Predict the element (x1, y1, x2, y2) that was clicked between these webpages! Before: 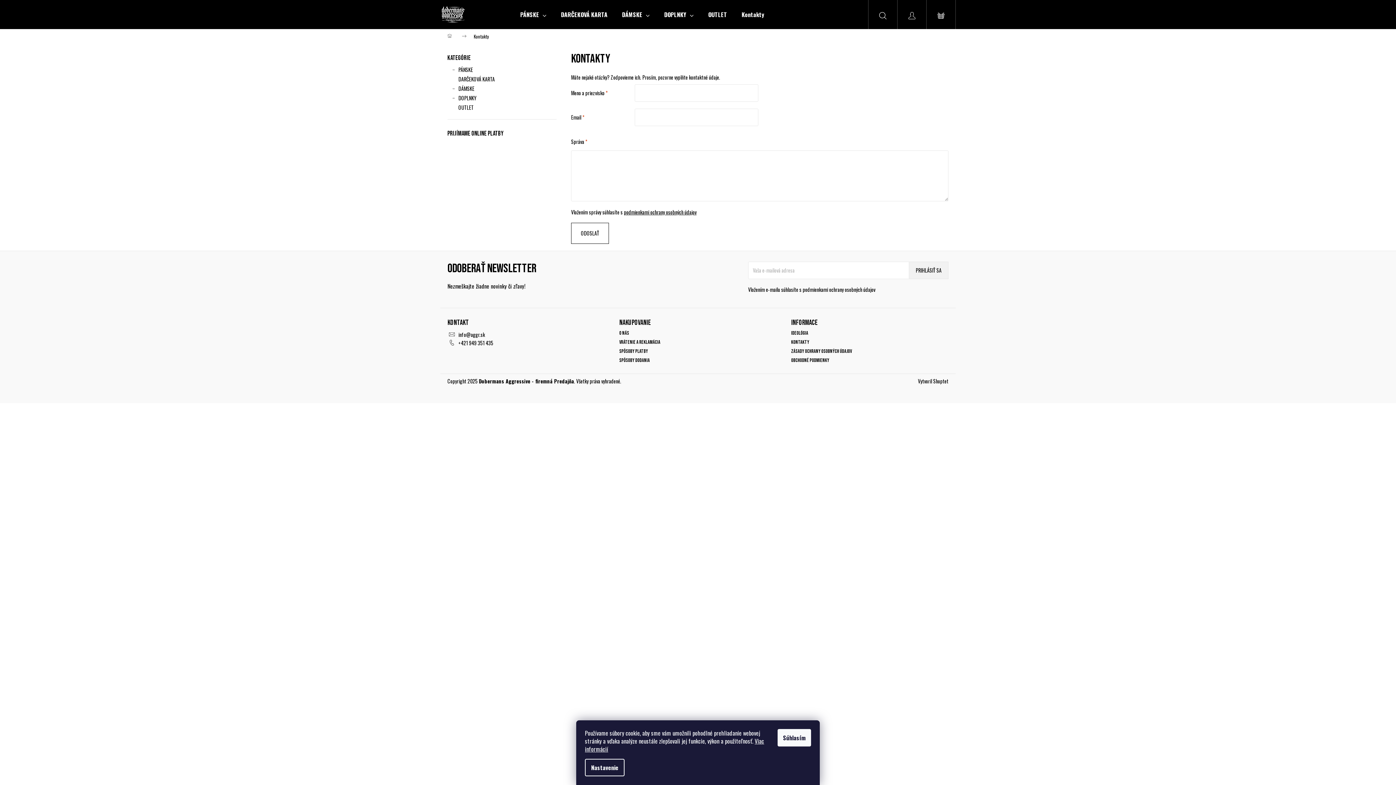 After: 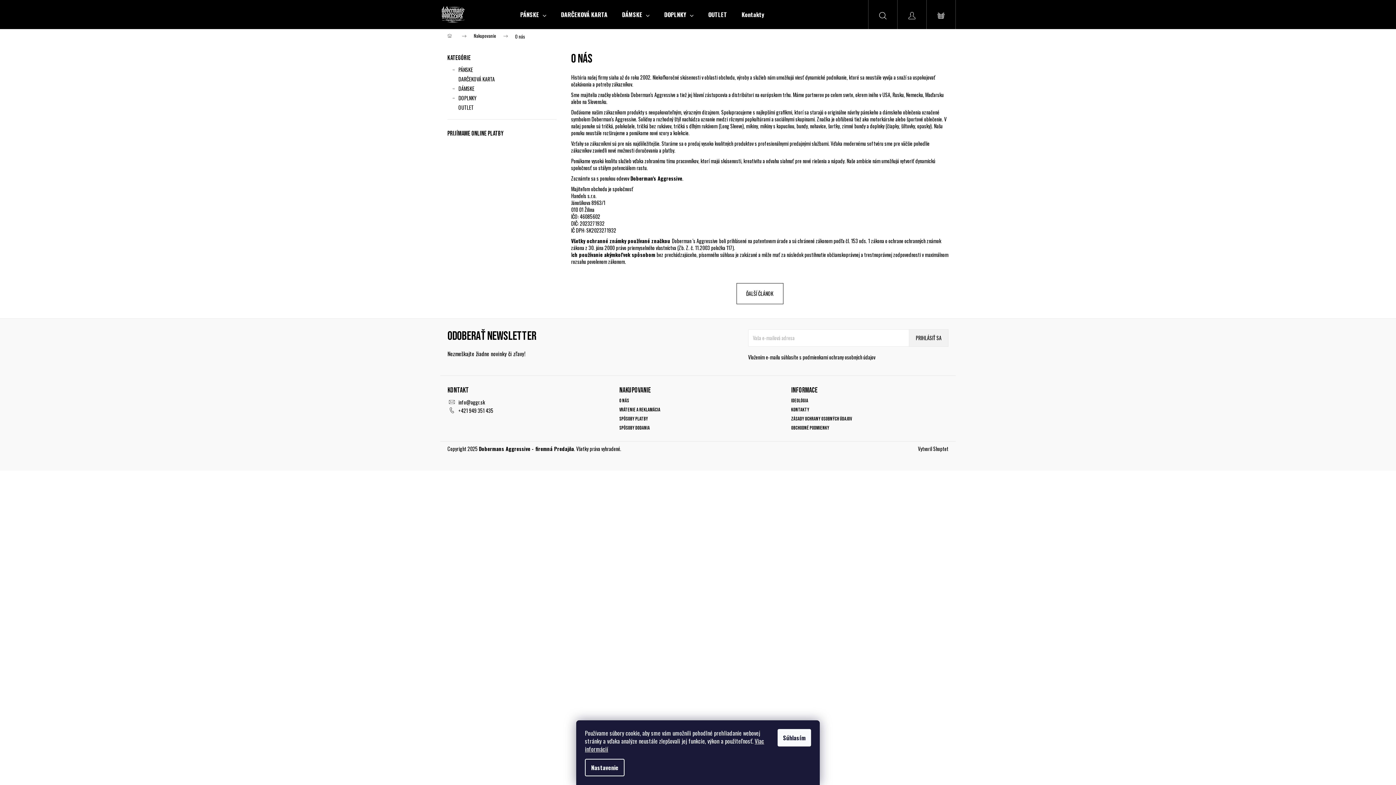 Action: label: O nás bbox: (619, 330, 629, 336)